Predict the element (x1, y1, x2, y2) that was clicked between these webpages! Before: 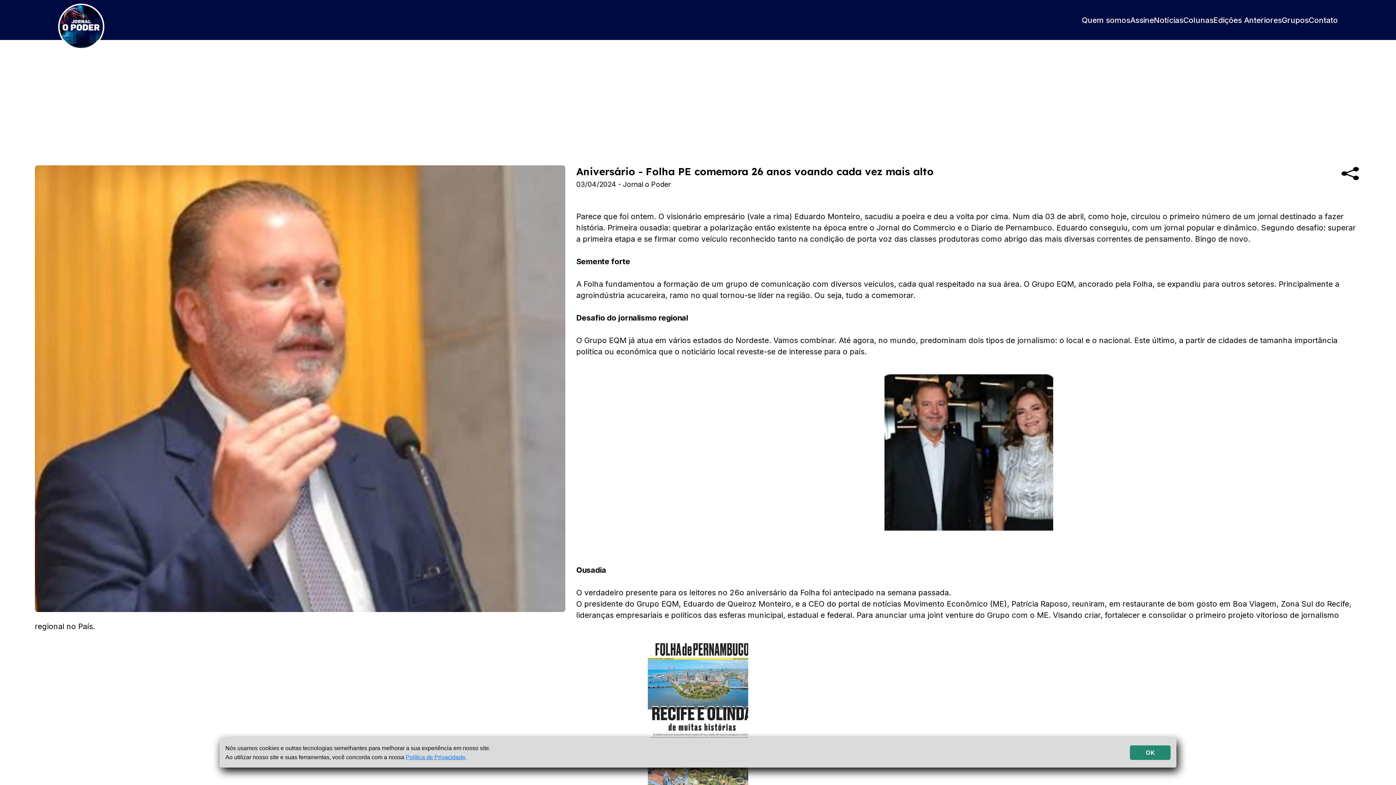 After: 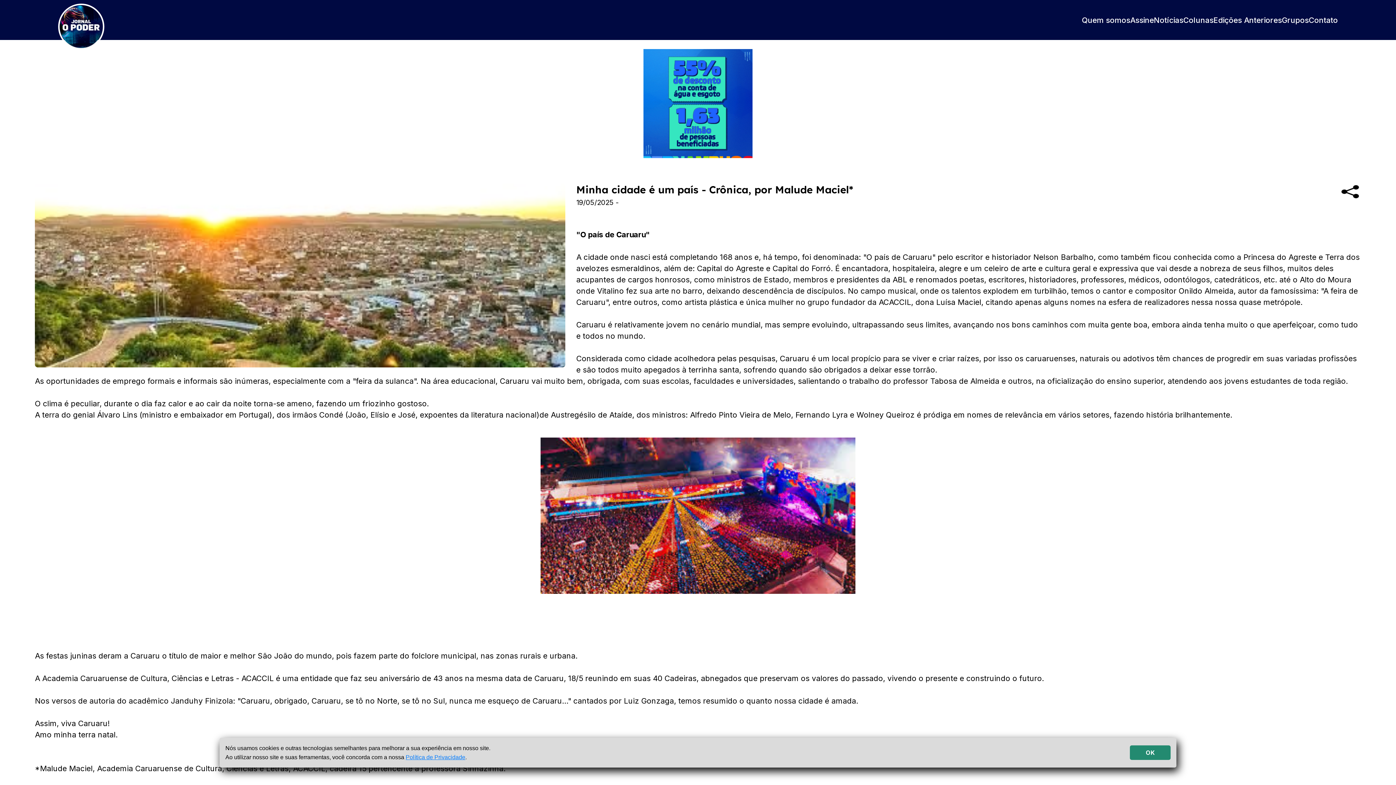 Action: label: Notícias bbox: (1154, 14, 1183, 25)